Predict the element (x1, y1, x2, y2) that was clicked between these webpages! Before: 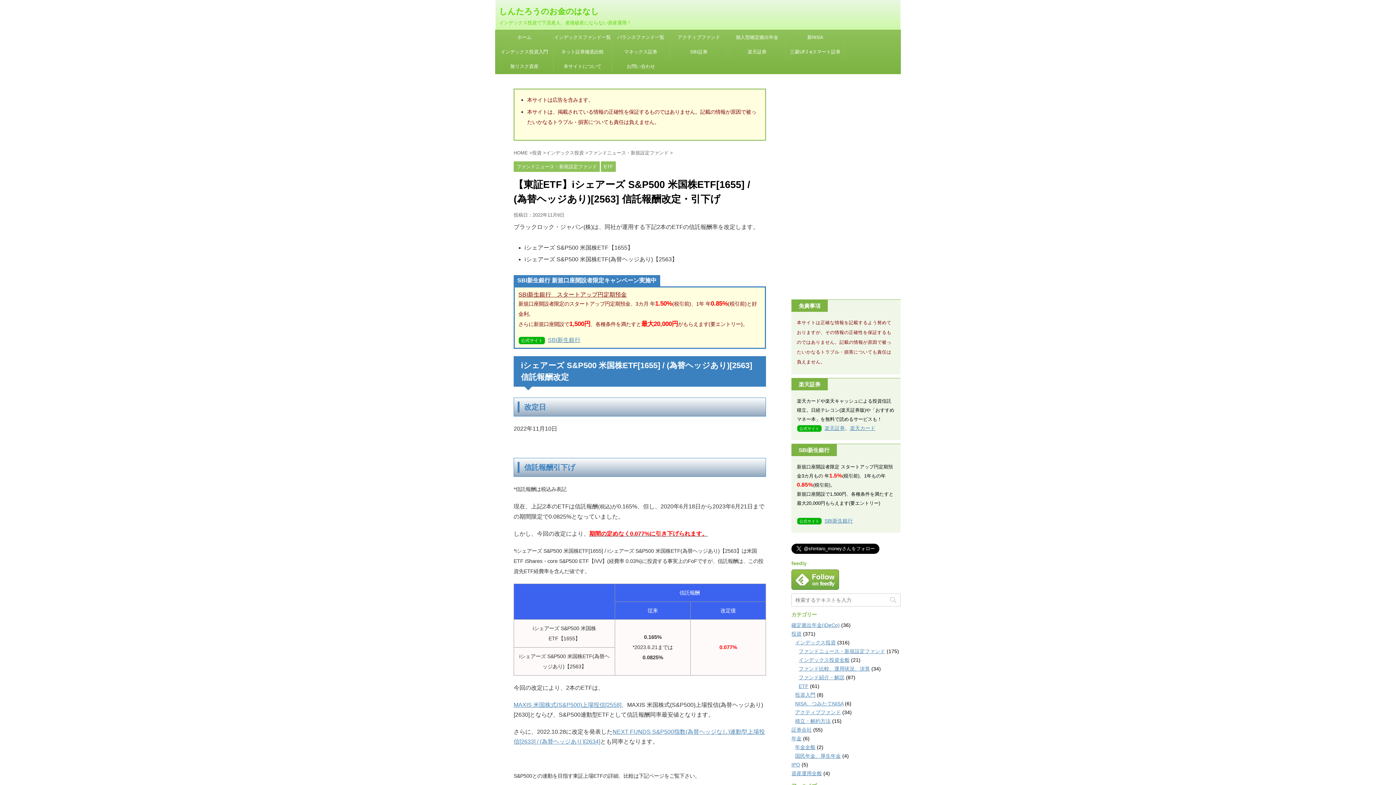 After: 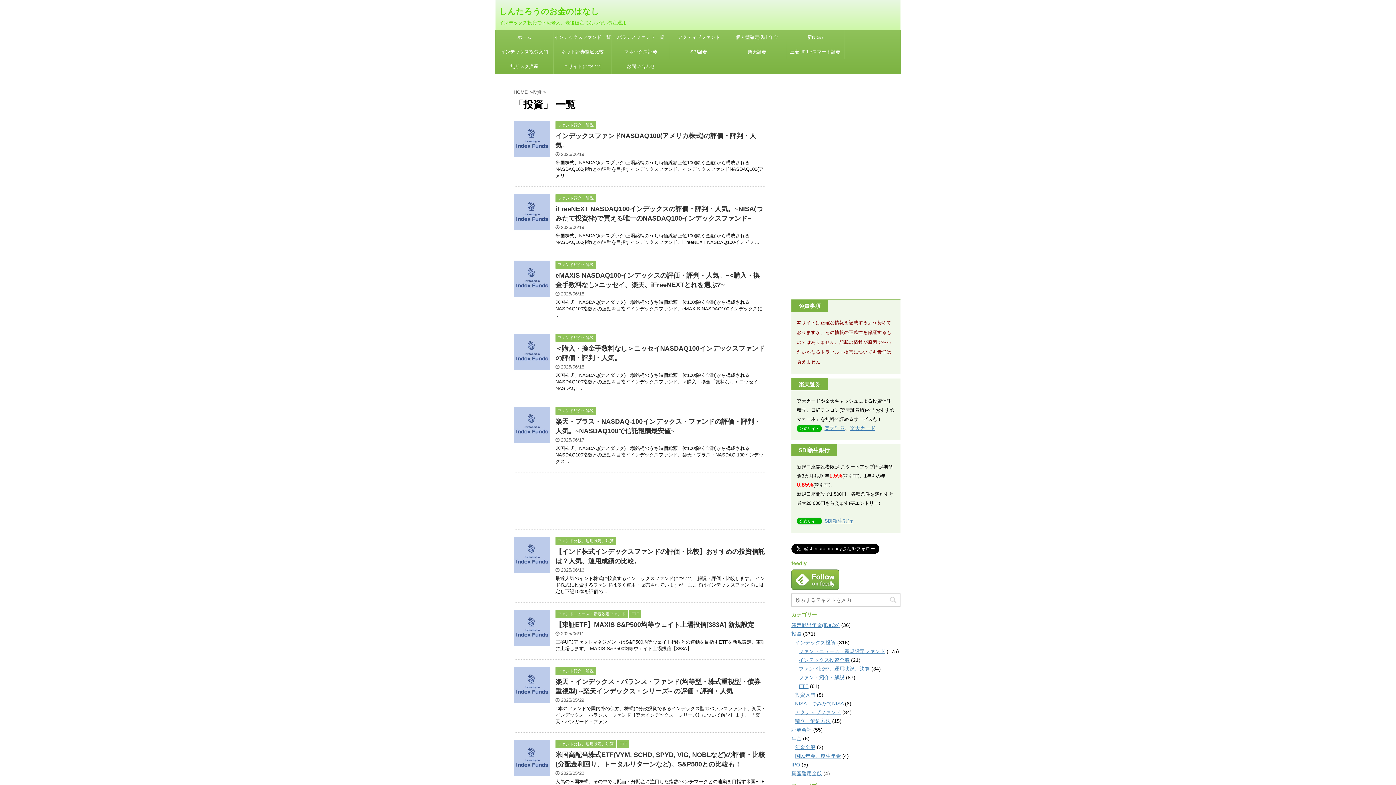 Action: bbox: (532, 150, 543, 155) label: 投資 